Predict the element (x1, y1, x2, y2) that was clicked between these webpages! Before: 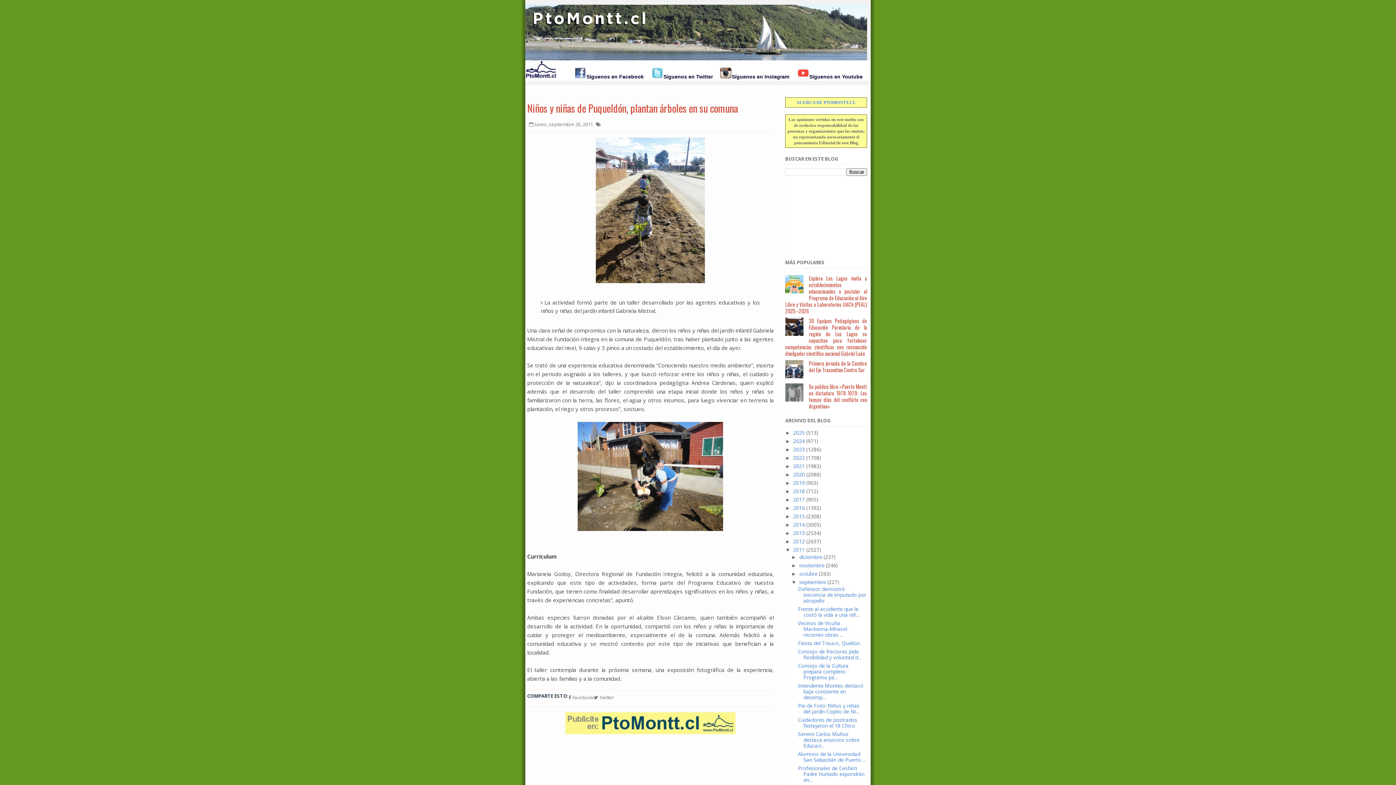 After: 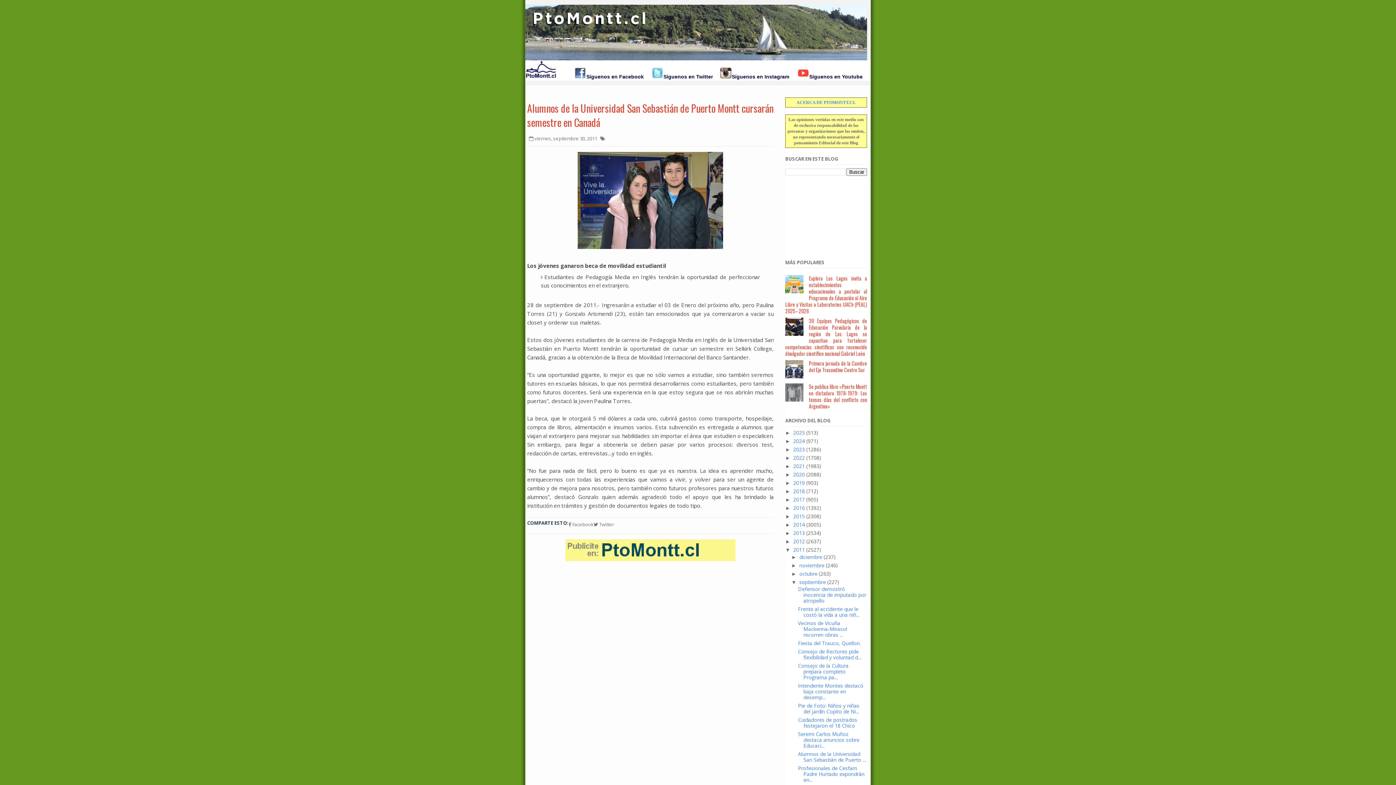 Action: bbox: (798, 750, 866, 763) label: Alumnos de la Universidad San Sebastián de Puerto ...